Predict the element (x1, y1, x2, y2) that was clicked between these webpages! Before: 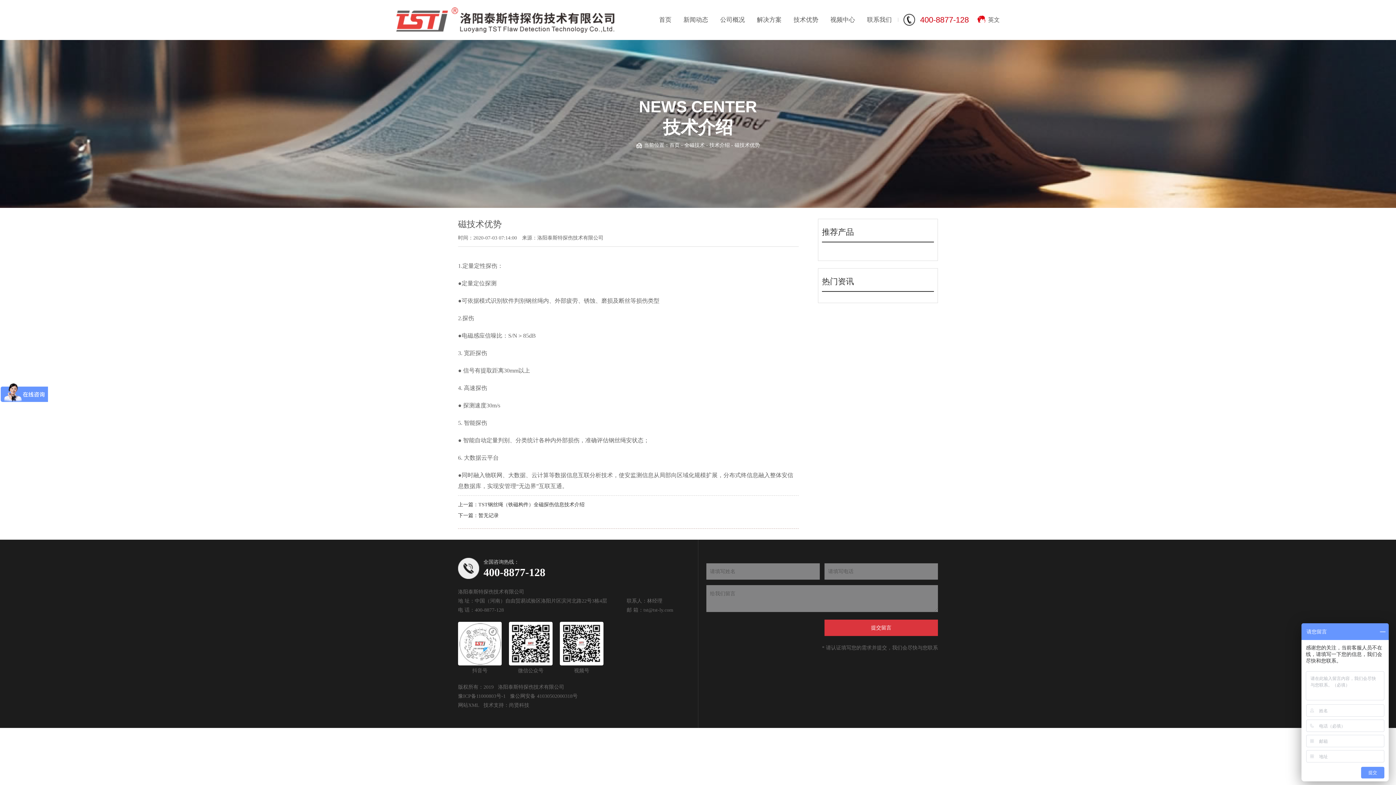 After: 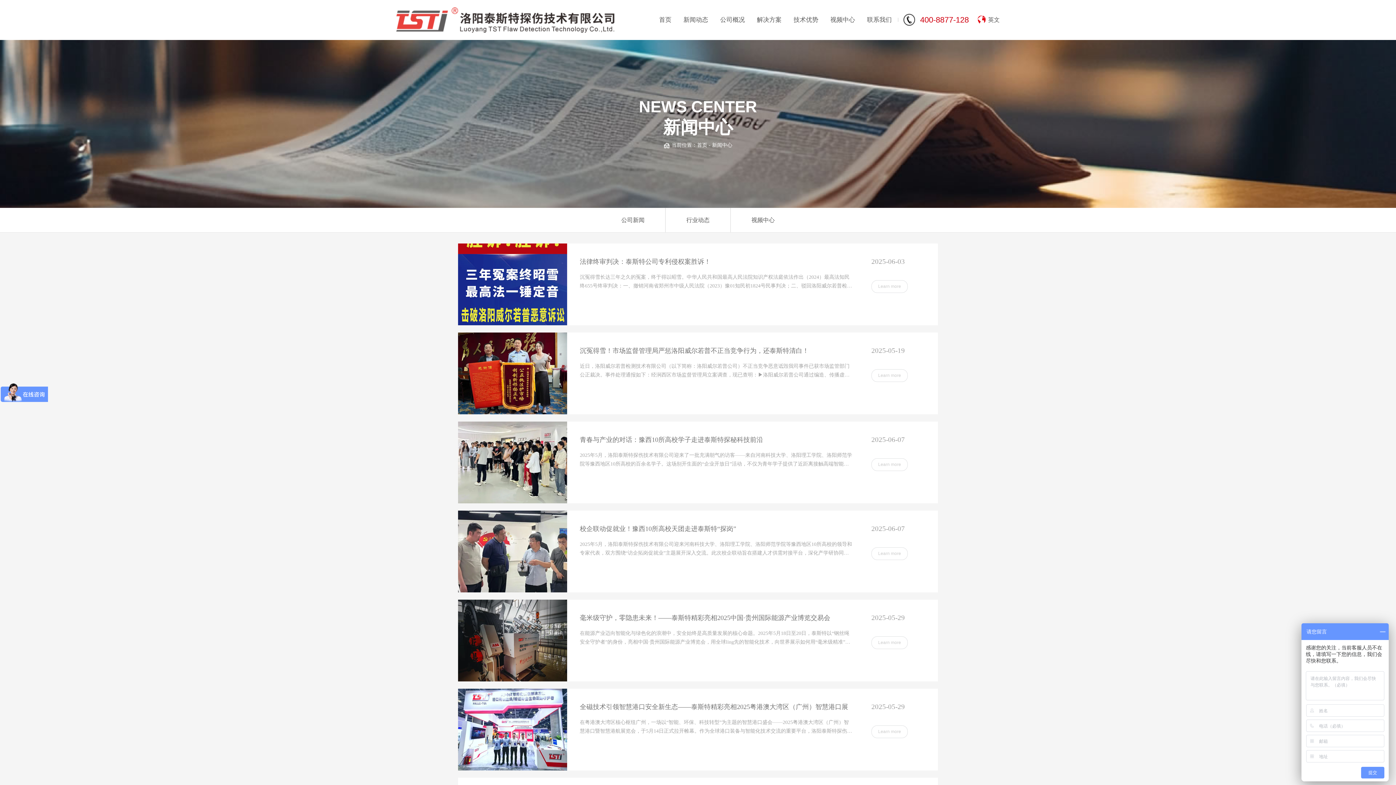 Action: label: 新闻动态 bbox: (678, 0, 713, 40)